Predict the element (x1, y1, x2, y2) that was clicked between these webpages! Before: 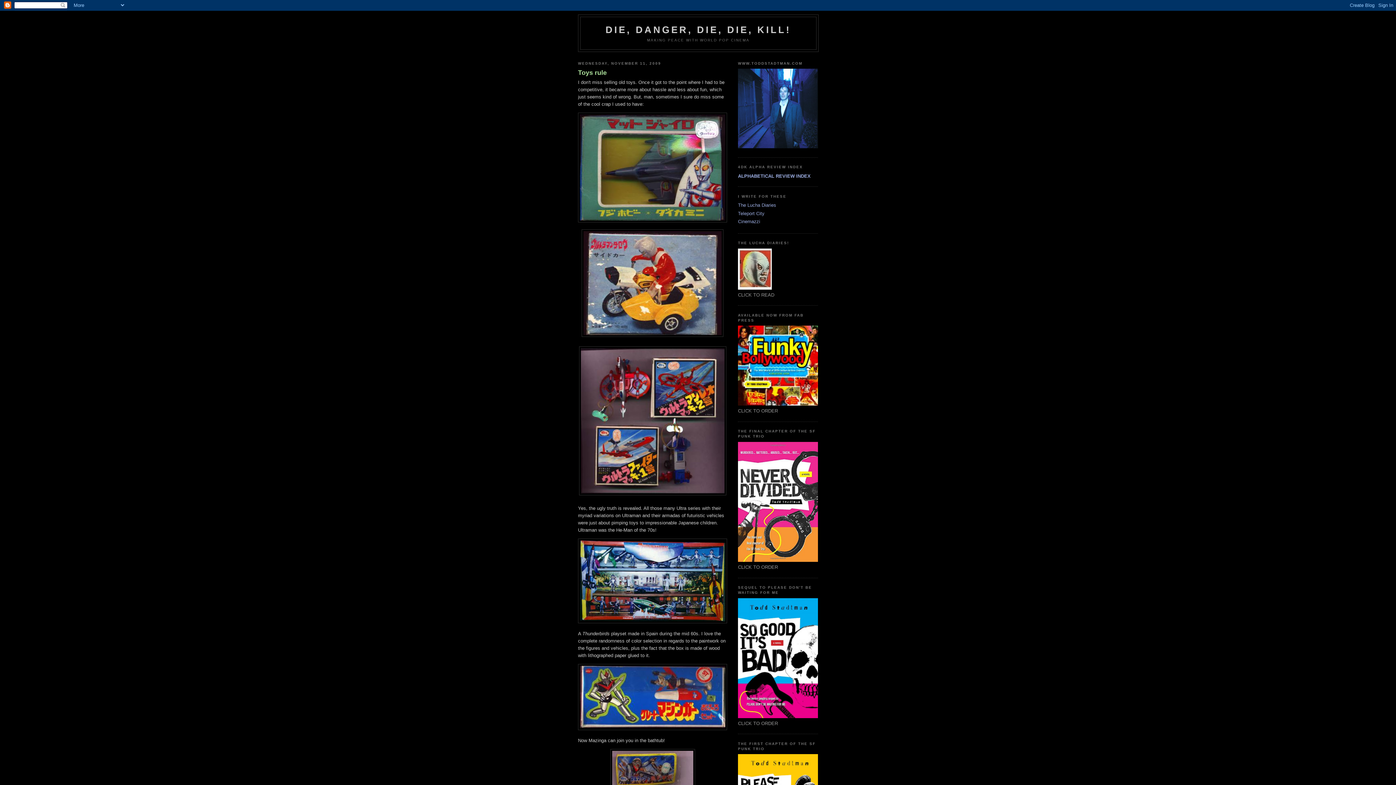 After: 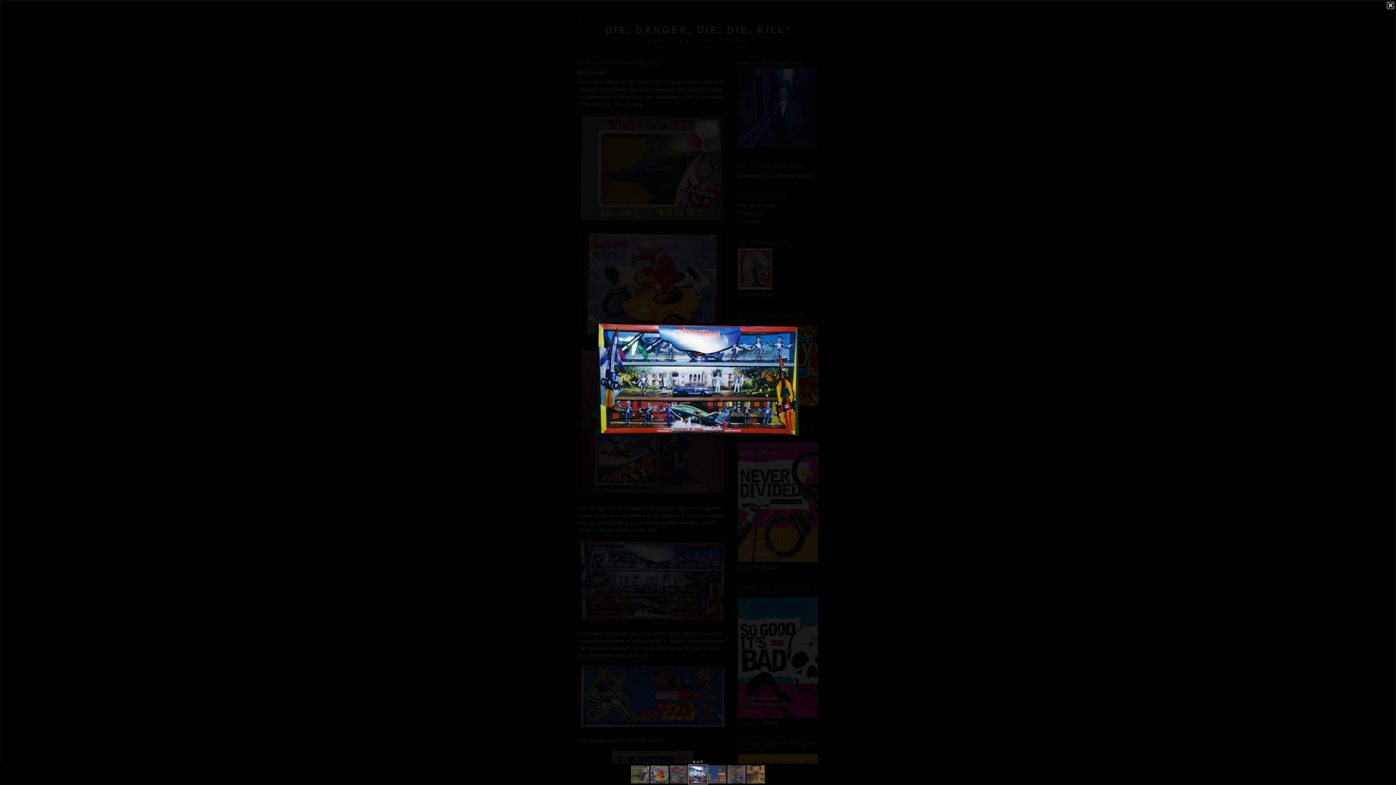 Action: bbox: (578, 619, 727, 624)